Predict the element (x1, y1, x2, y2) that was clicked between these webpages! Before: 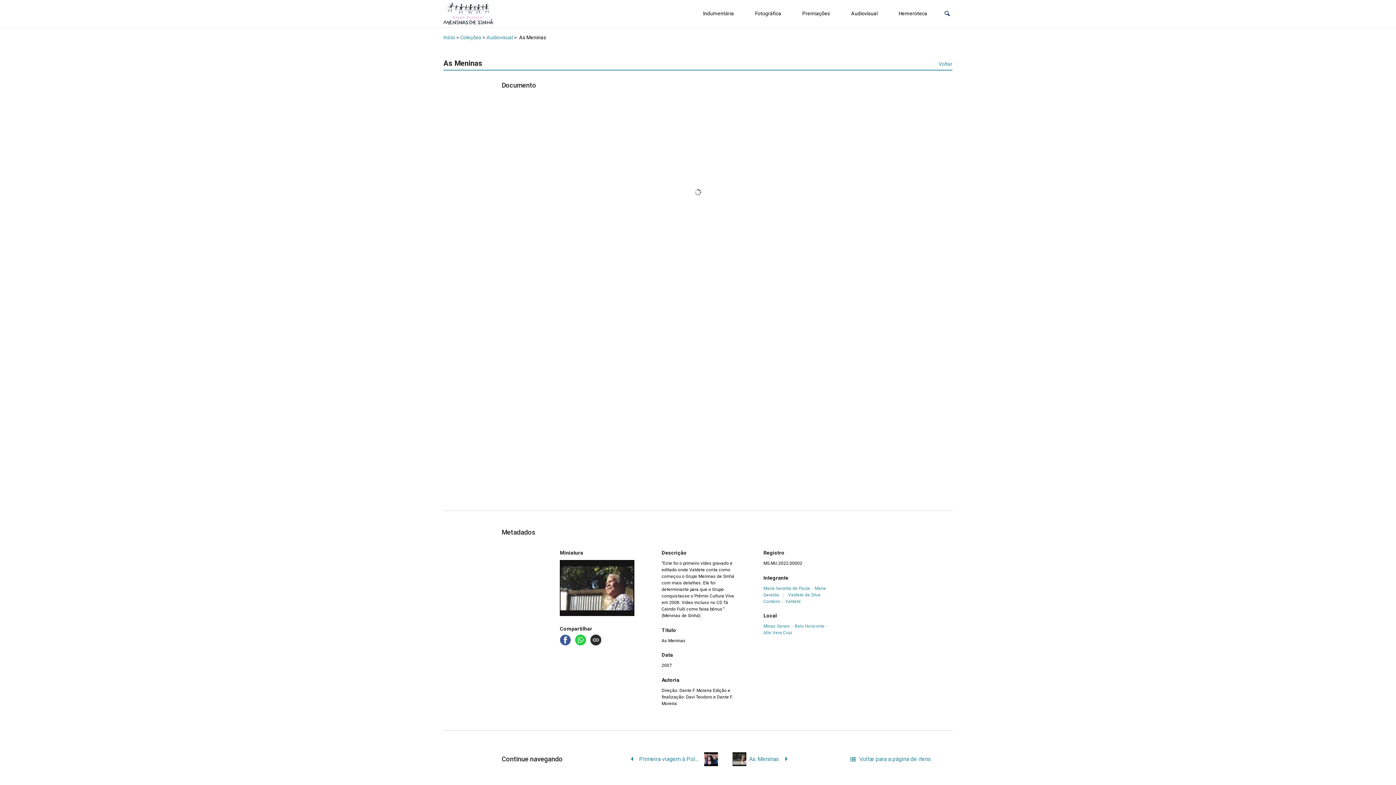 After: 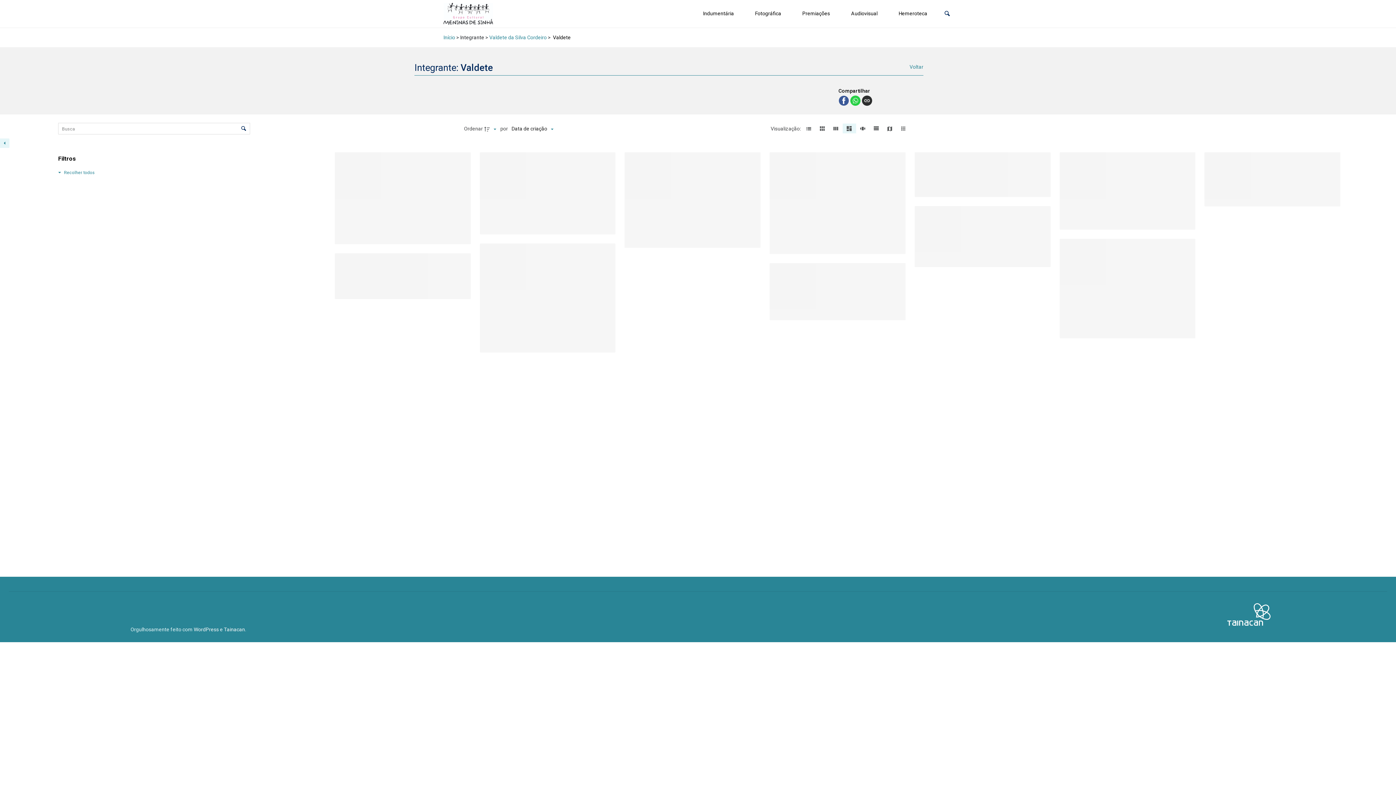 Action: bbox: (785, 599, 801, 604) label: Valdete